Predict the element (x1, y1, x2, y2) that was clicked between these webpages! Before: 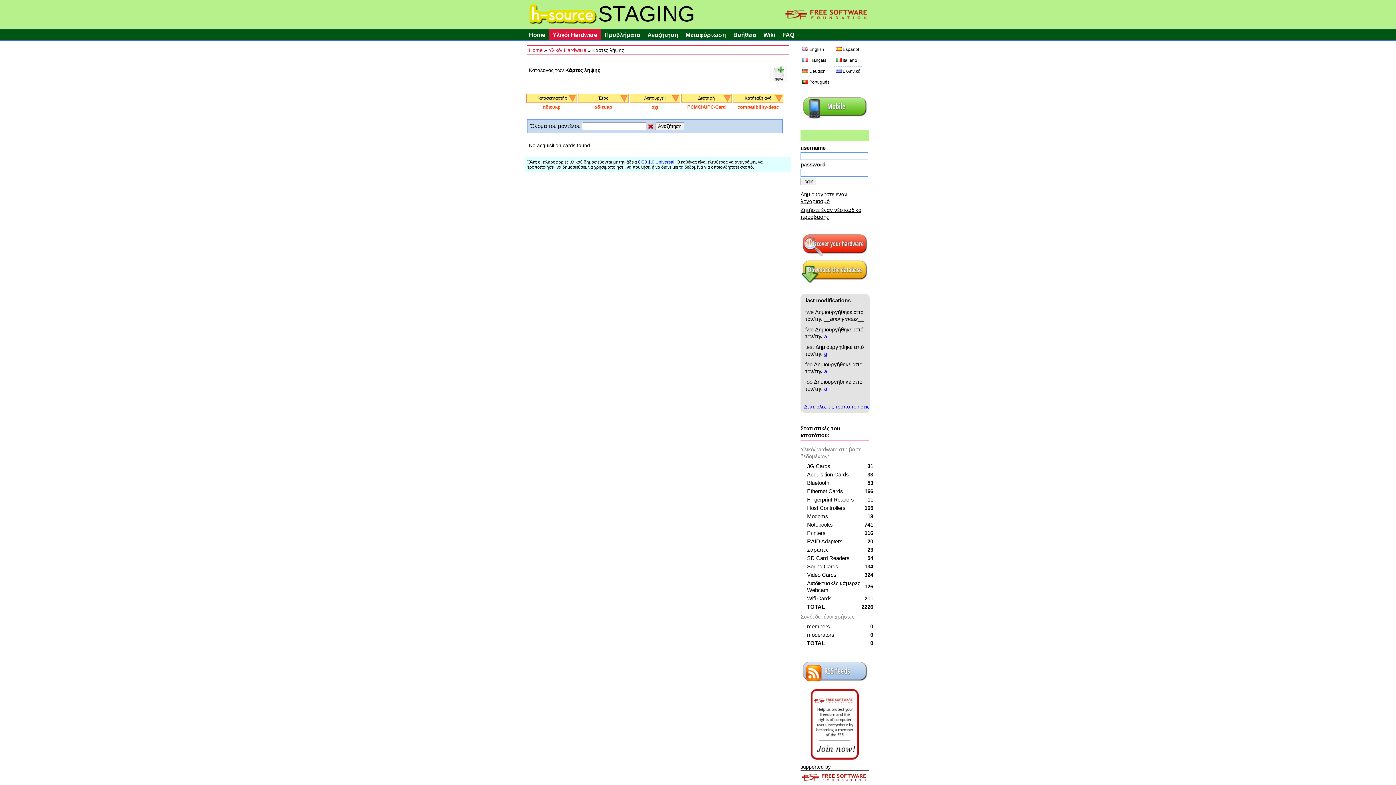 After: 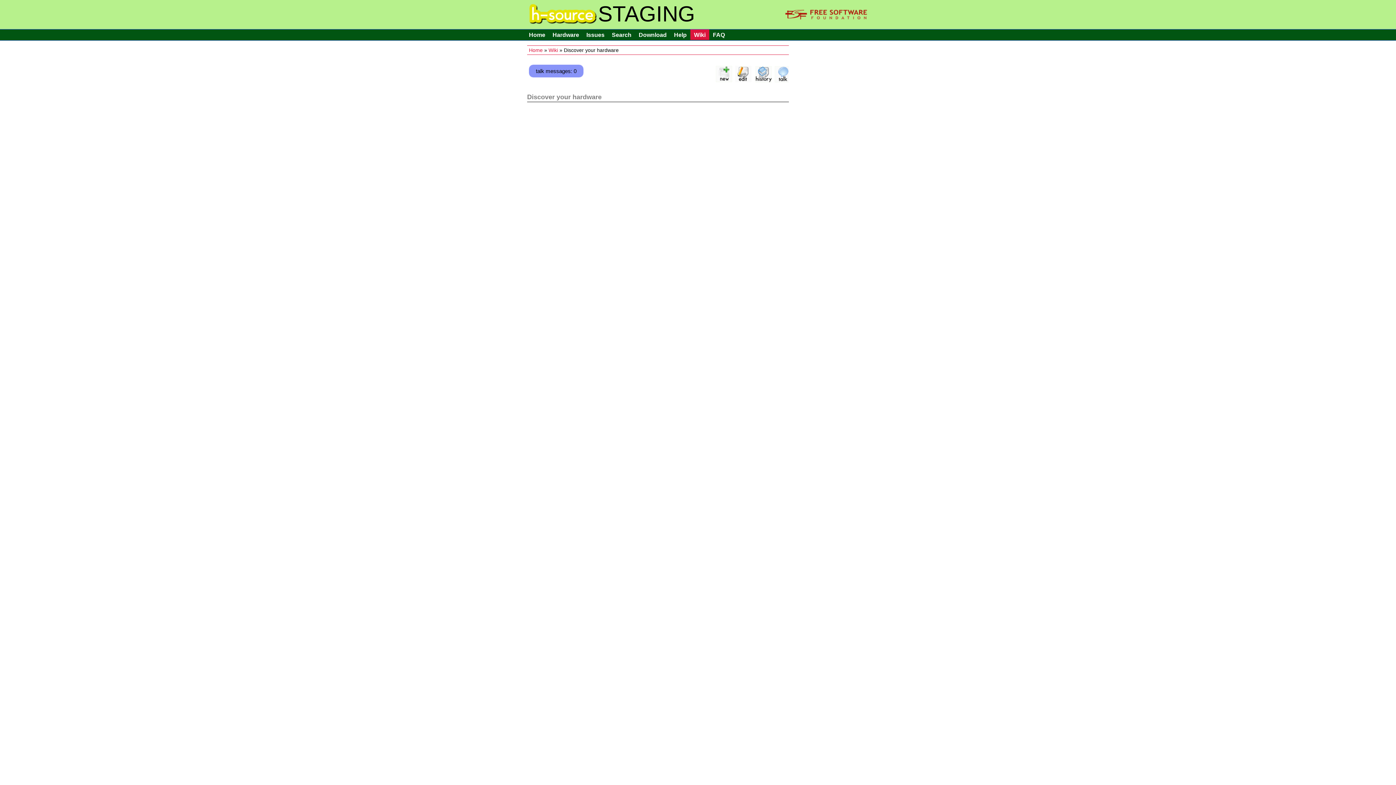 Action: bbox: (801, 252, 868, 258)